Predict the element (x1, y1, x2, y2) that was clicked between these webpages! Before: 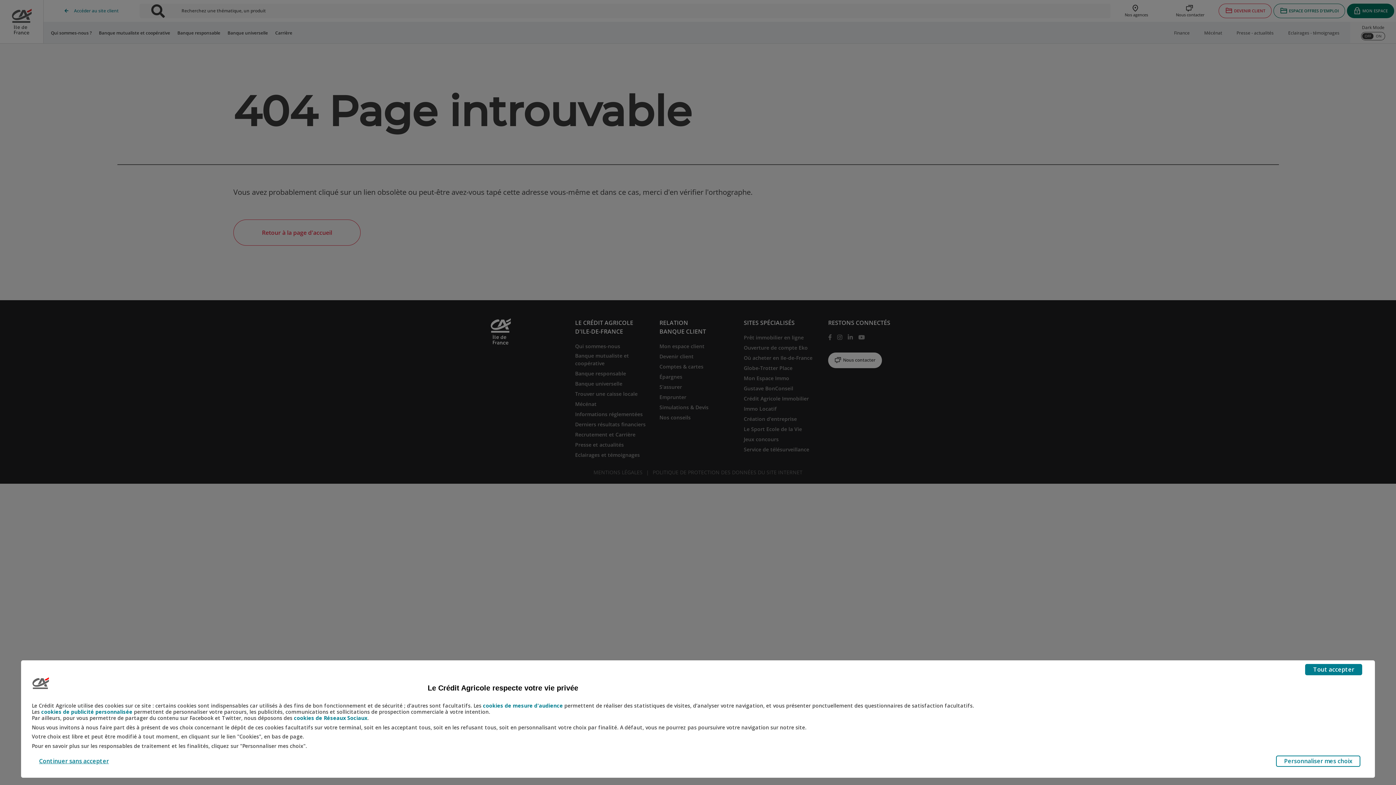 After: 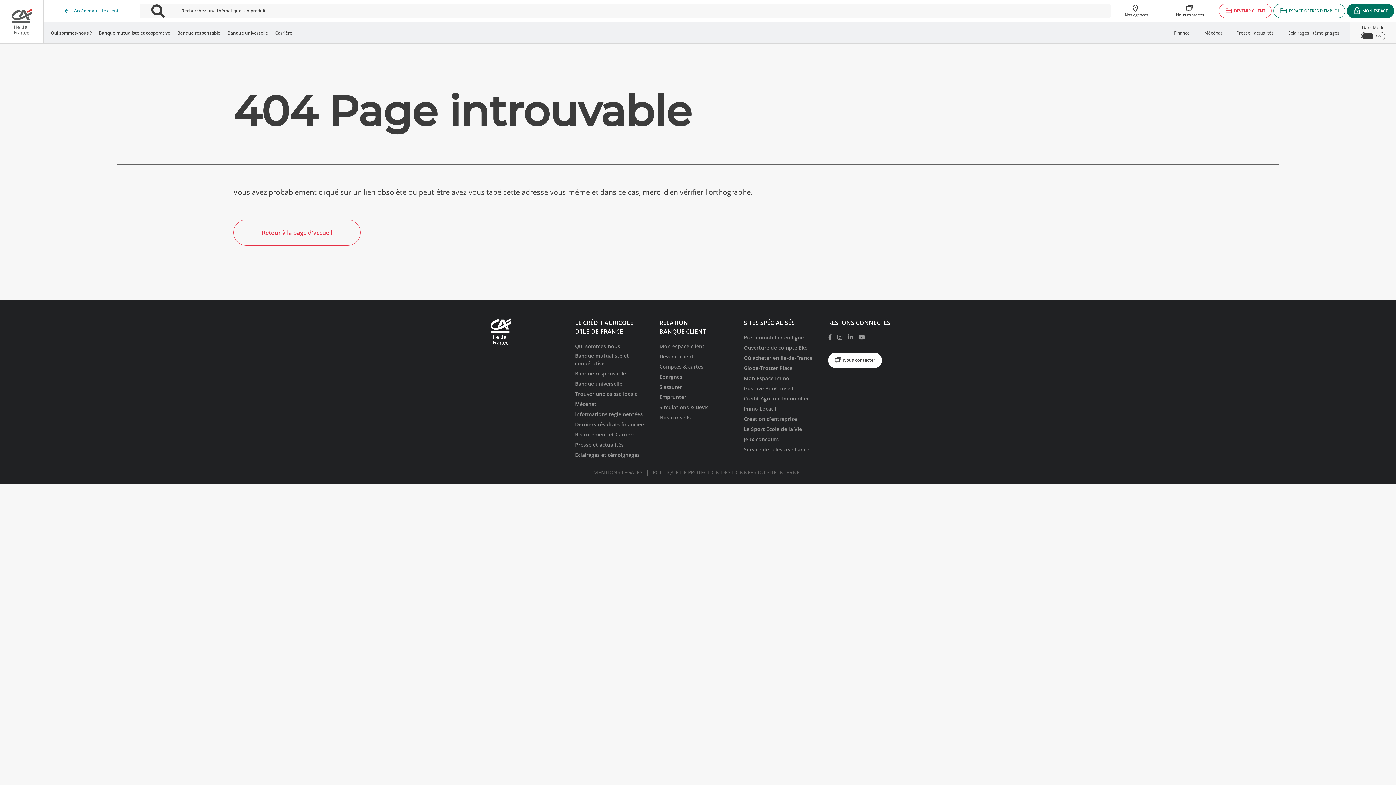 Action: bbox: (31, 756, 116, 767) label: Continuer sans accepter